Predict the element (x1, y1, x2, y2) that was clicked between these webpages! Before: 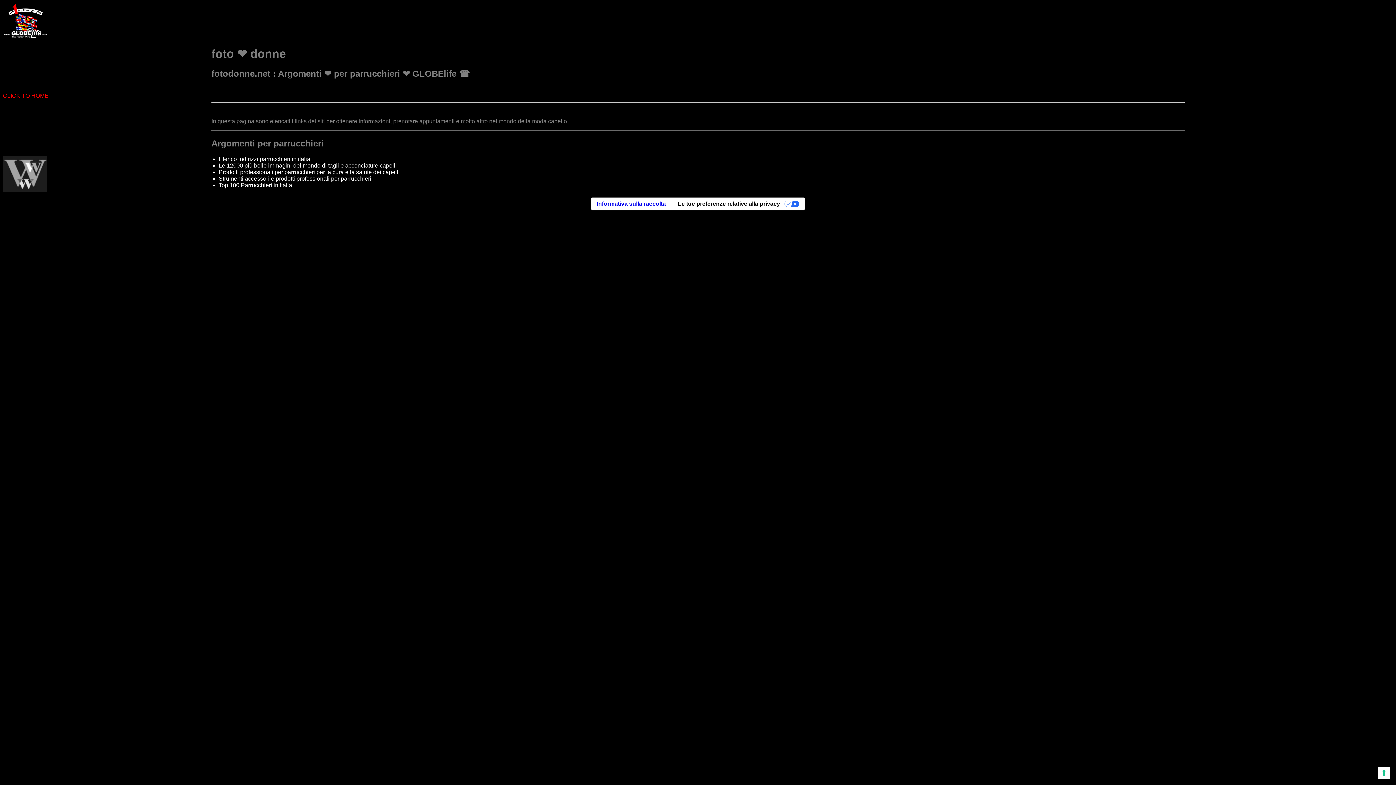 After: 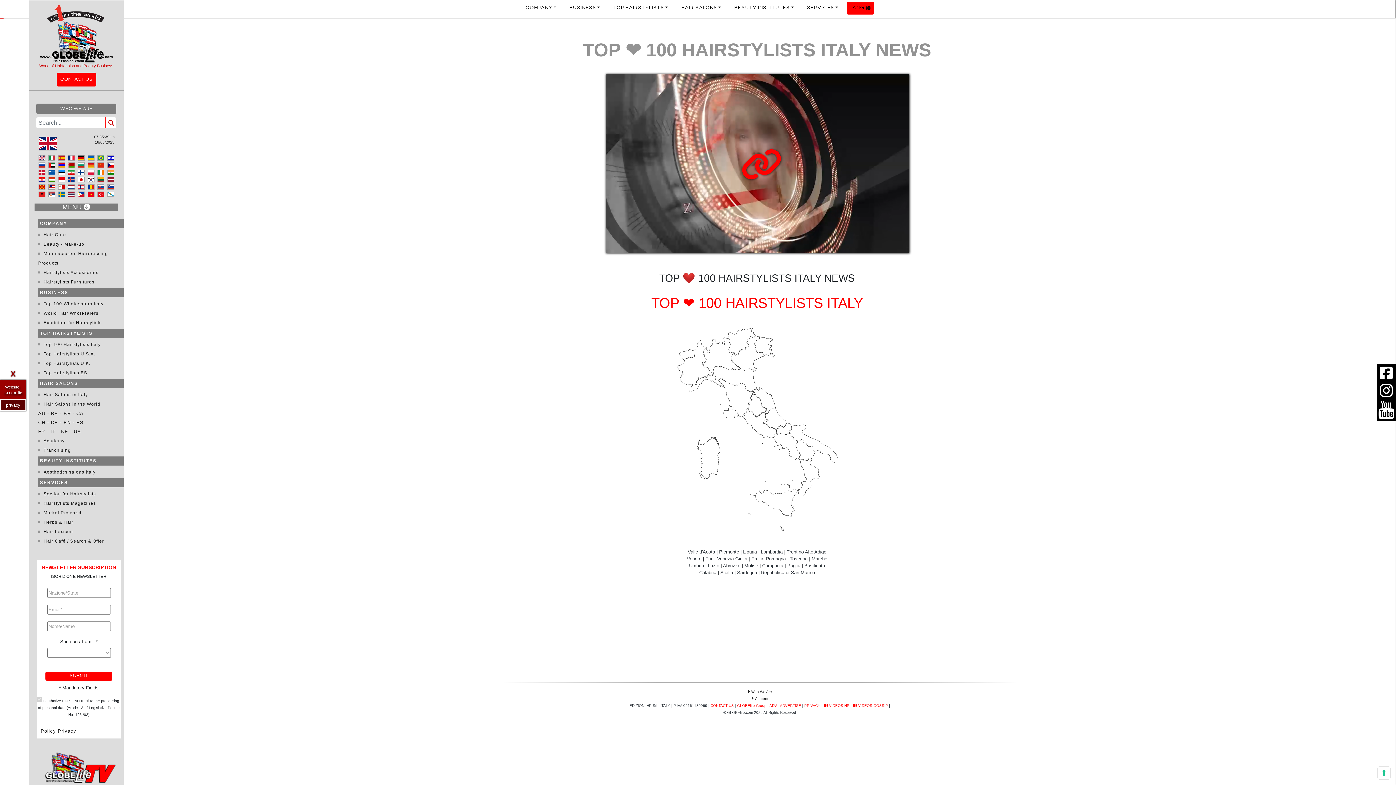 Action: bbox: (218, 182, 292, 188) label: Top 100 Parrucchieri in Italia